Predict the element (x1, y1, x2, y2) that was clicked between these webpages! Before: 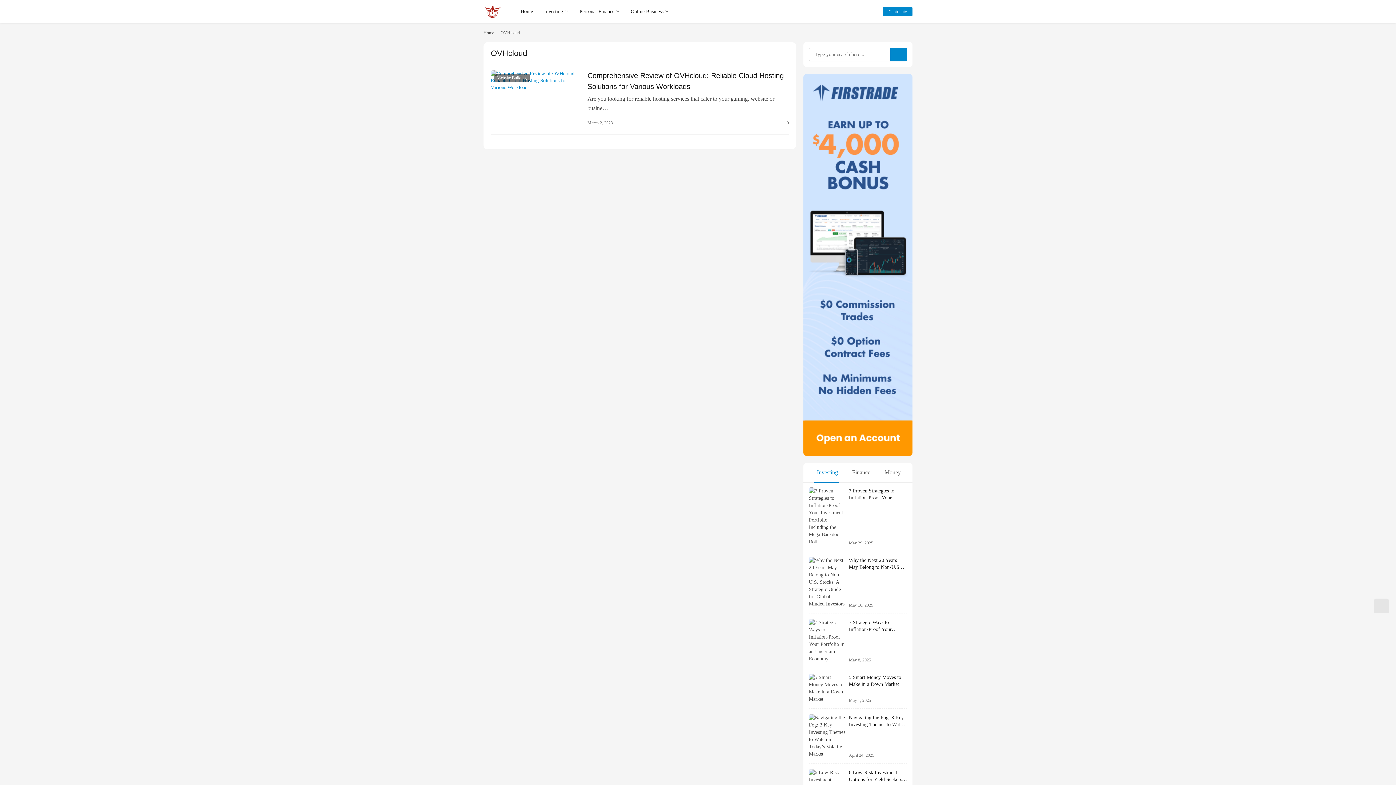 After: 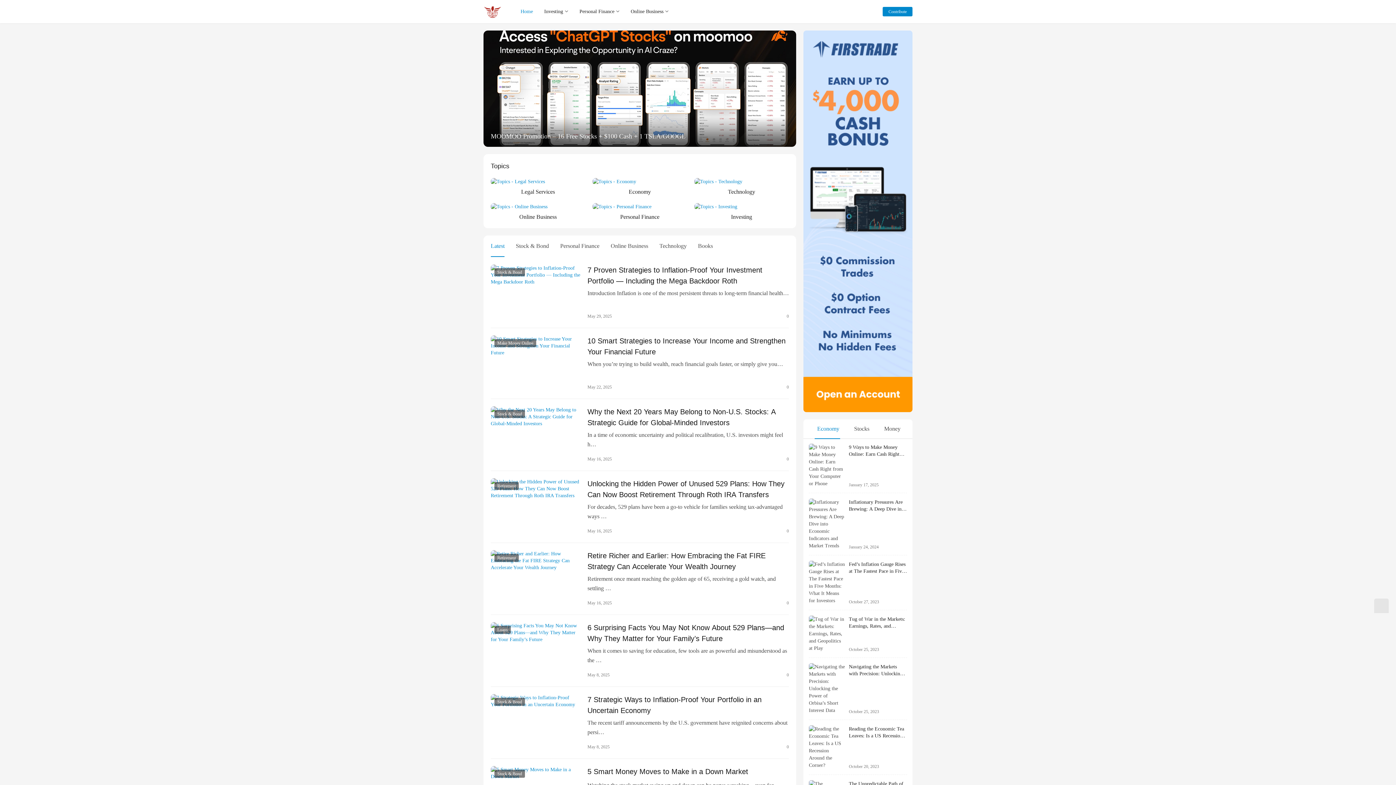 Action: label: Home bbox: (514, 0, 538, 23)